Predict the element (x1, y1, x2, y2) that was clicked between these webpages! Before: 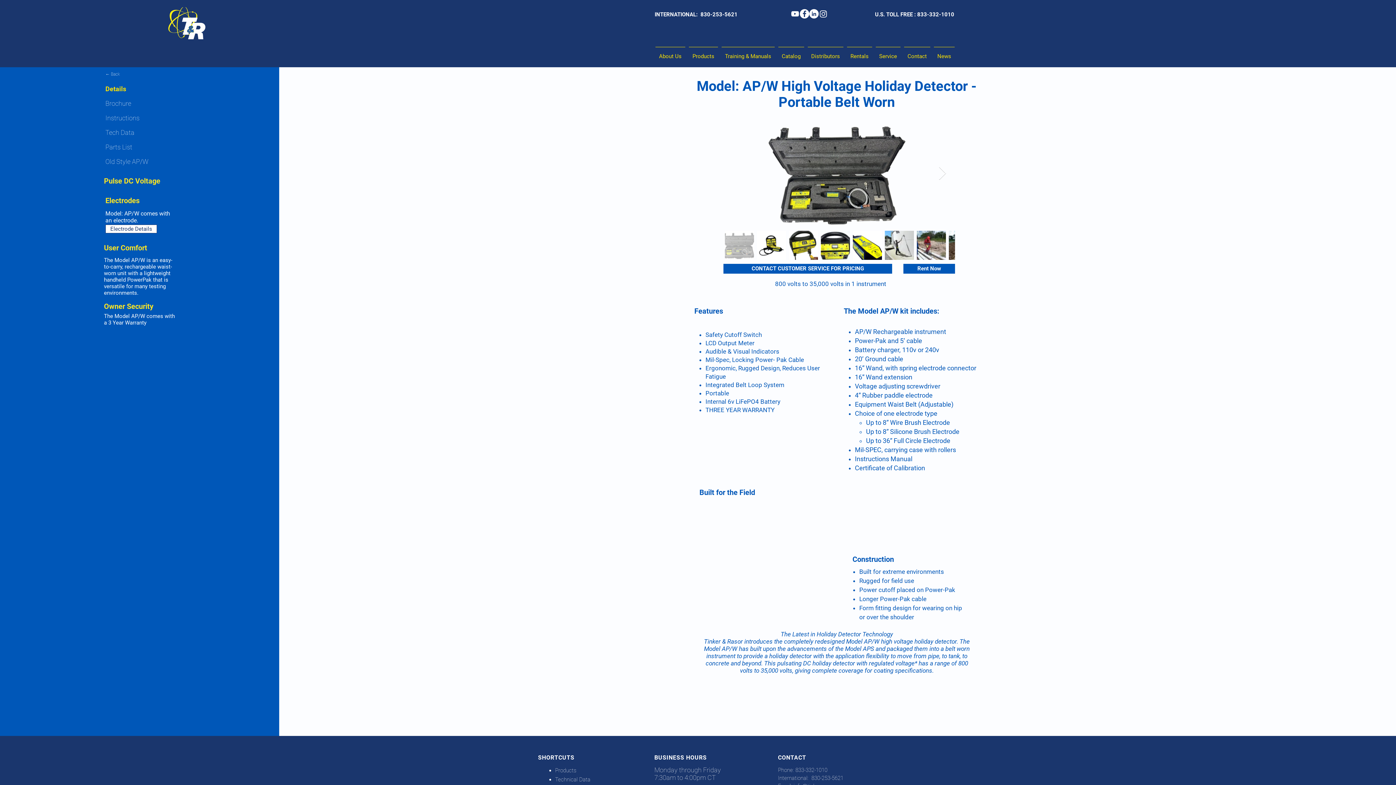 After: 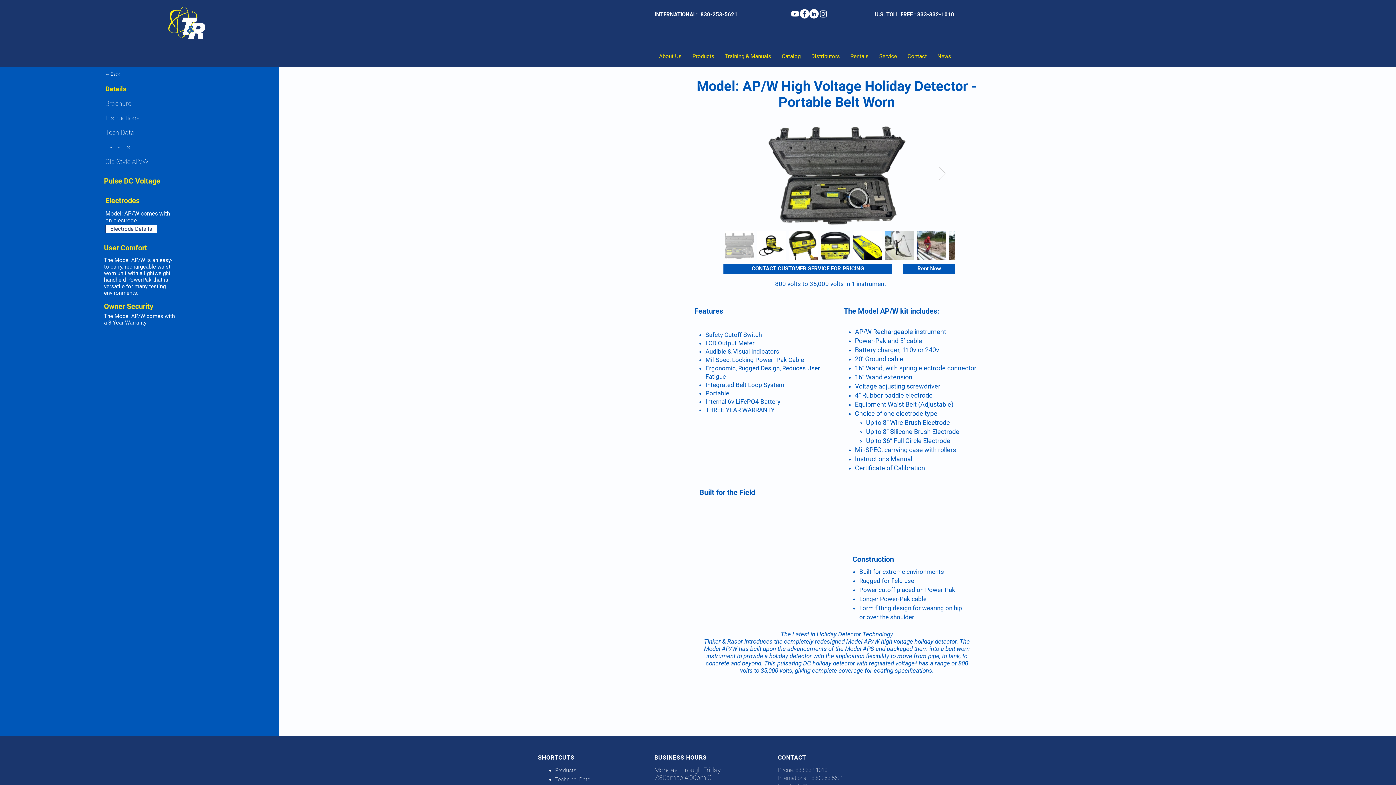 Action: bbox: (790, 9, 799, 18) label: YouTube